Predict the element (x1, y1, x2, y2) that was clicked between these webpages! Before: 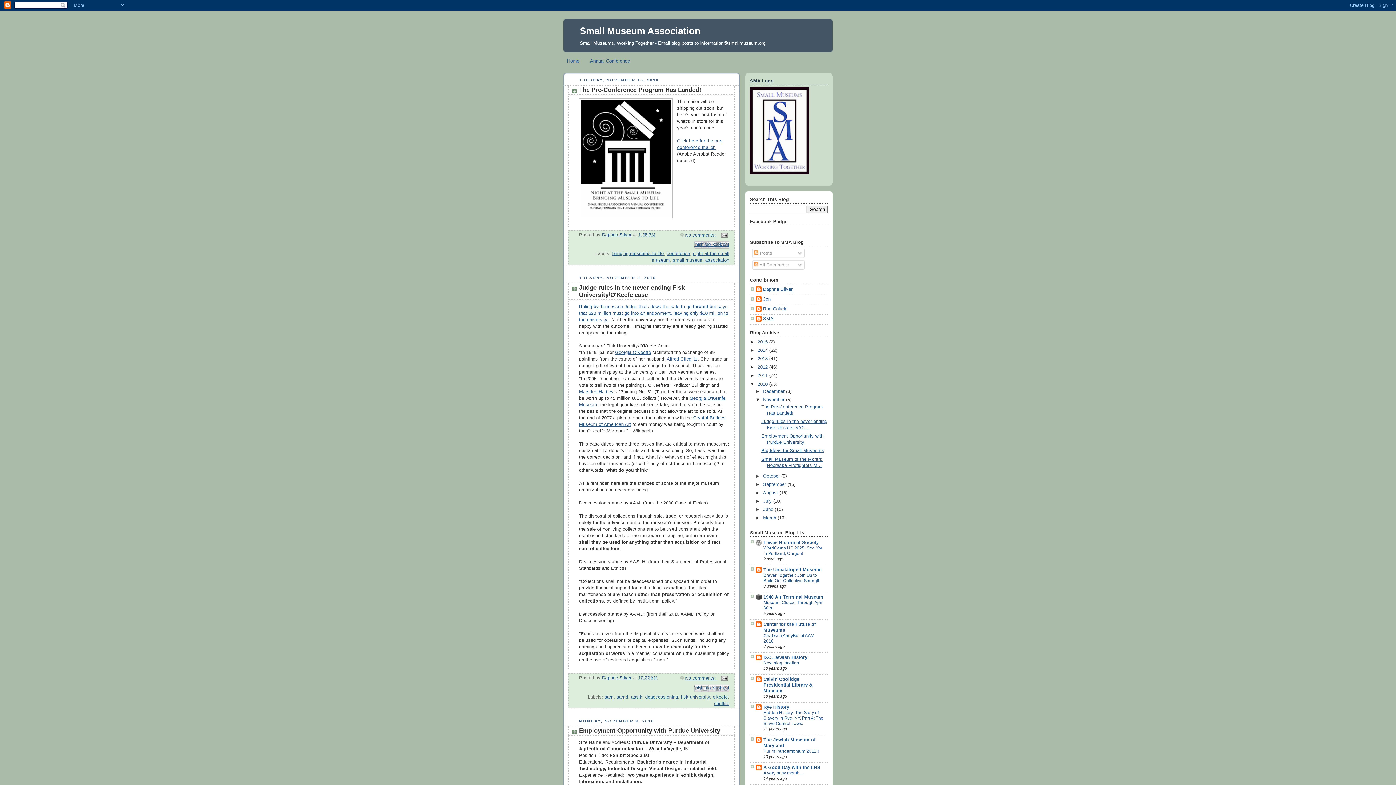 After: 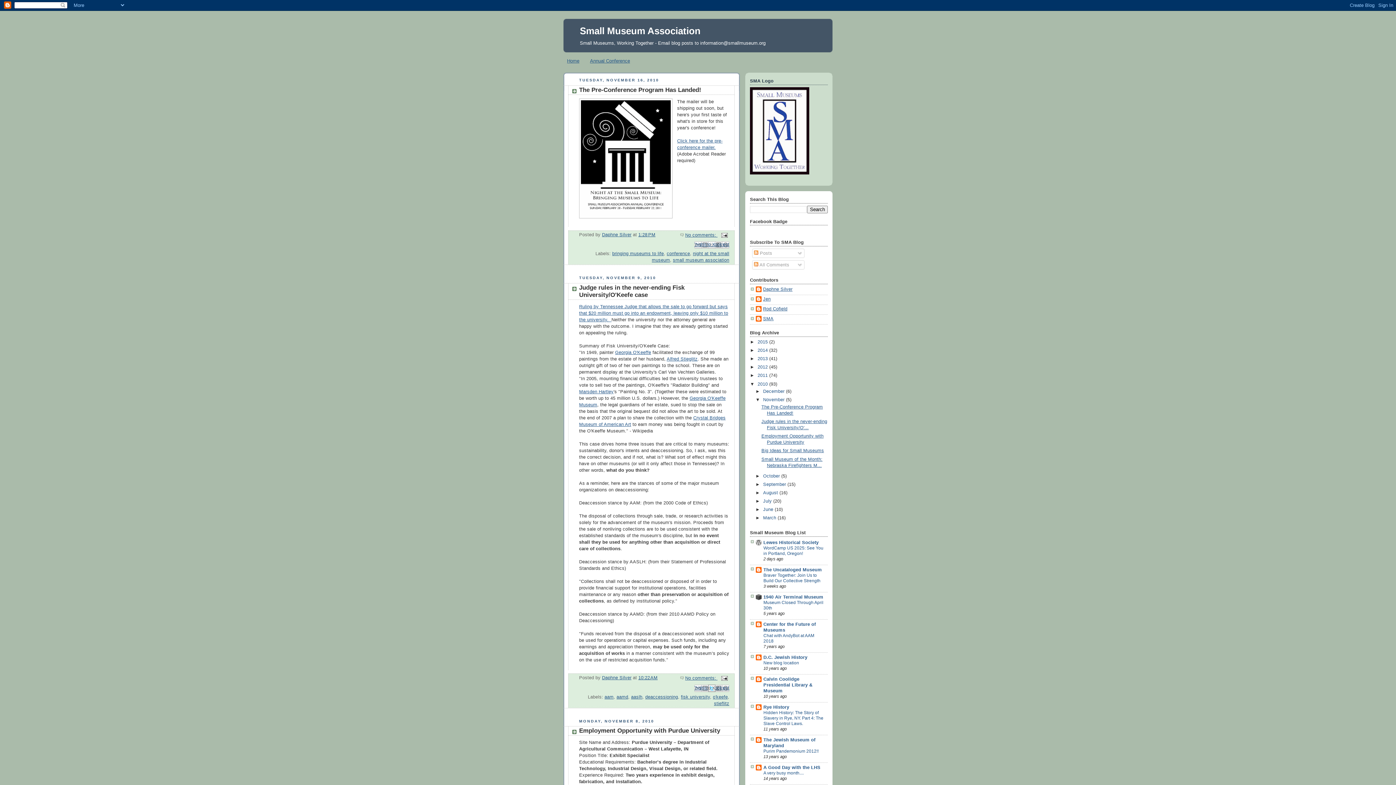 Action: label: Share to X bbox: (708, 684, 715, 692)